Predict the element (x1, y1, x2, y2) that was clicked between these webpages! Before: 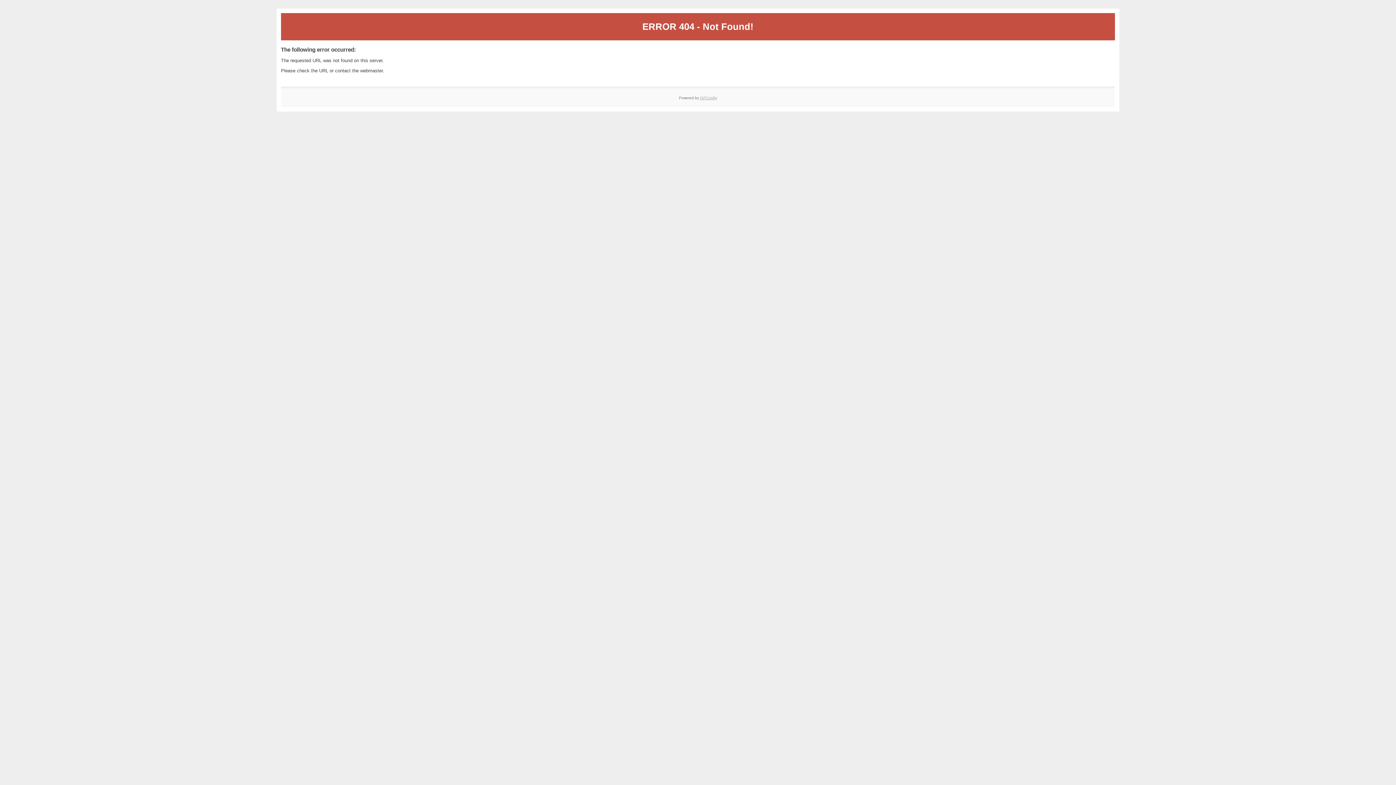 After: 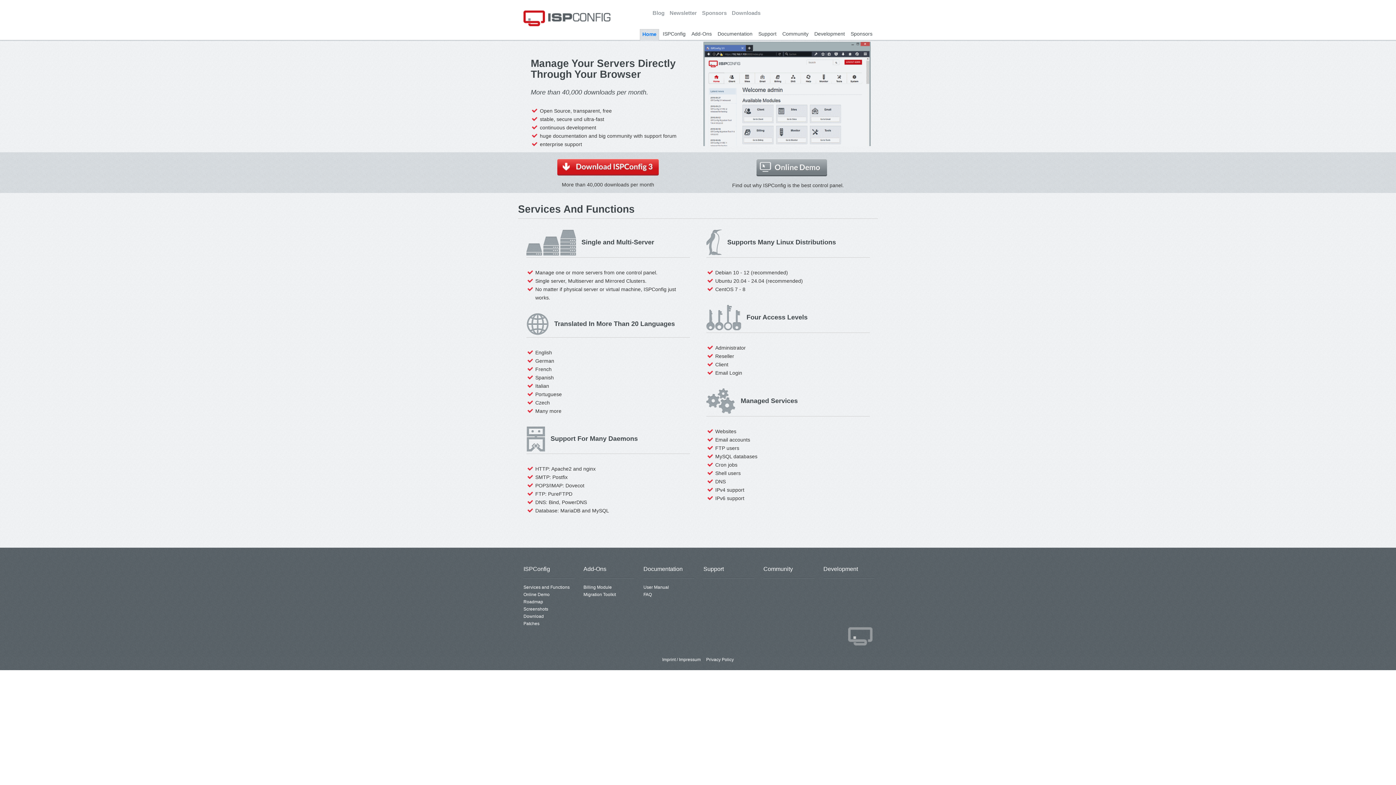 Action: label: ISPConfig bbox: (700, 95, 717, 99)